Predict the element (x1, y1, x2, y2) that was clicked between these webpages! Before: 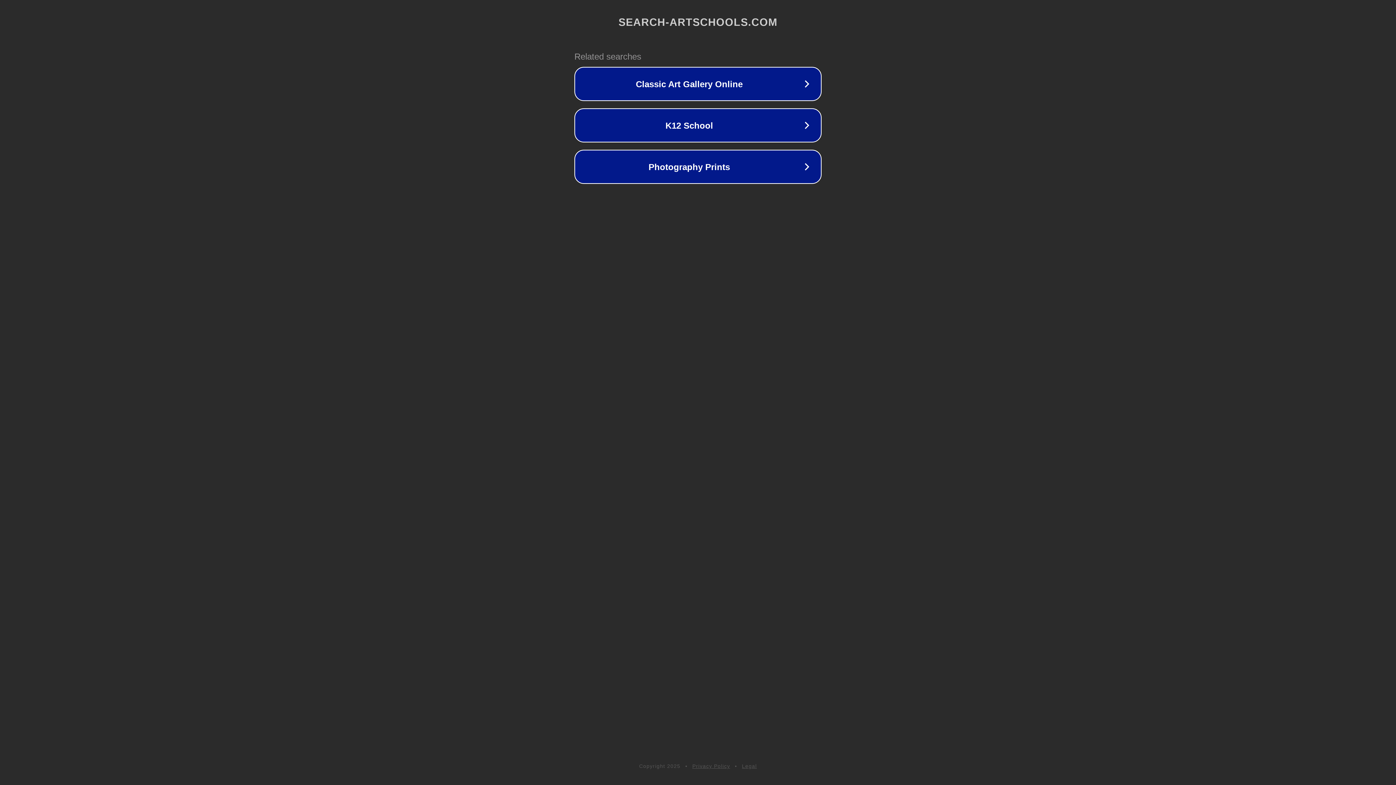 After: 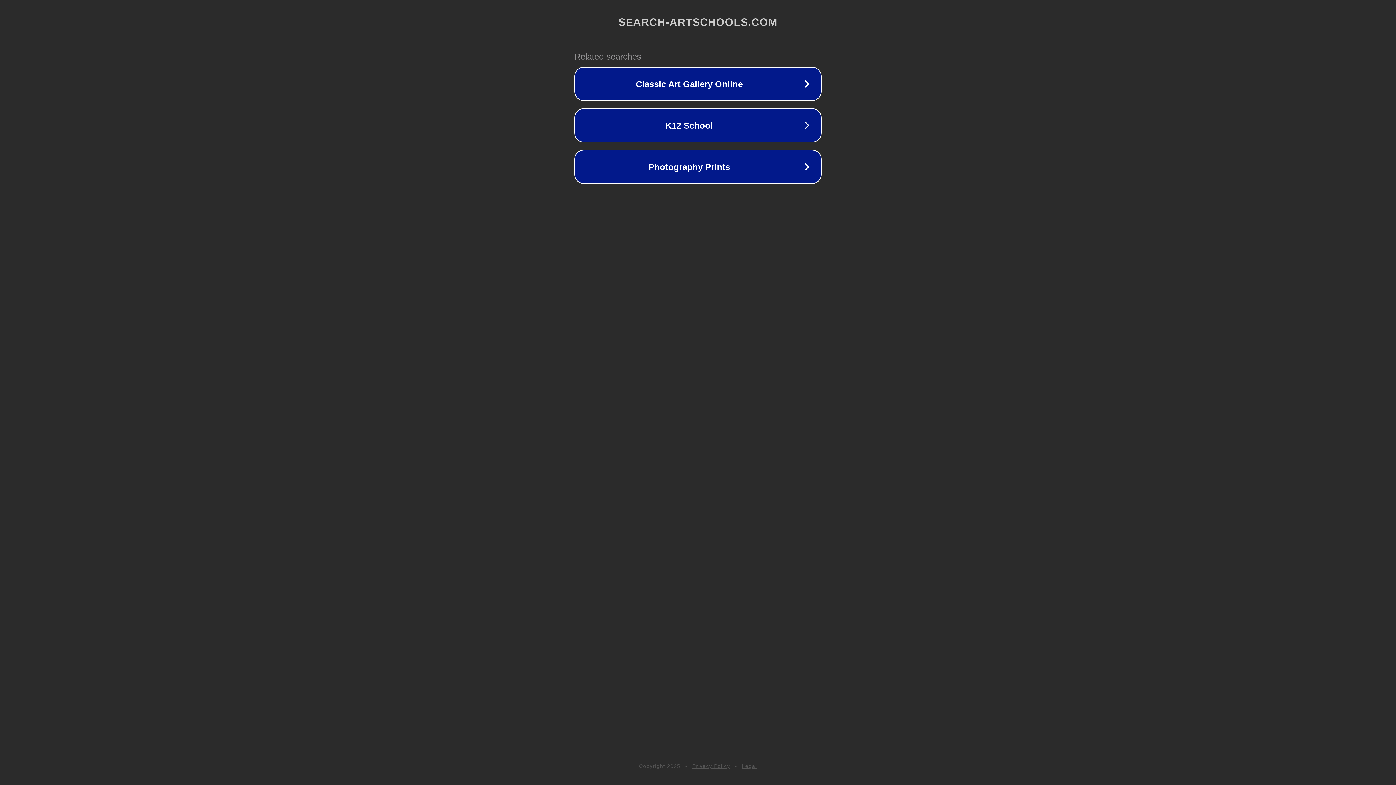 Action: label: Privacy Policy bbox: (692, 763, 730, 769)